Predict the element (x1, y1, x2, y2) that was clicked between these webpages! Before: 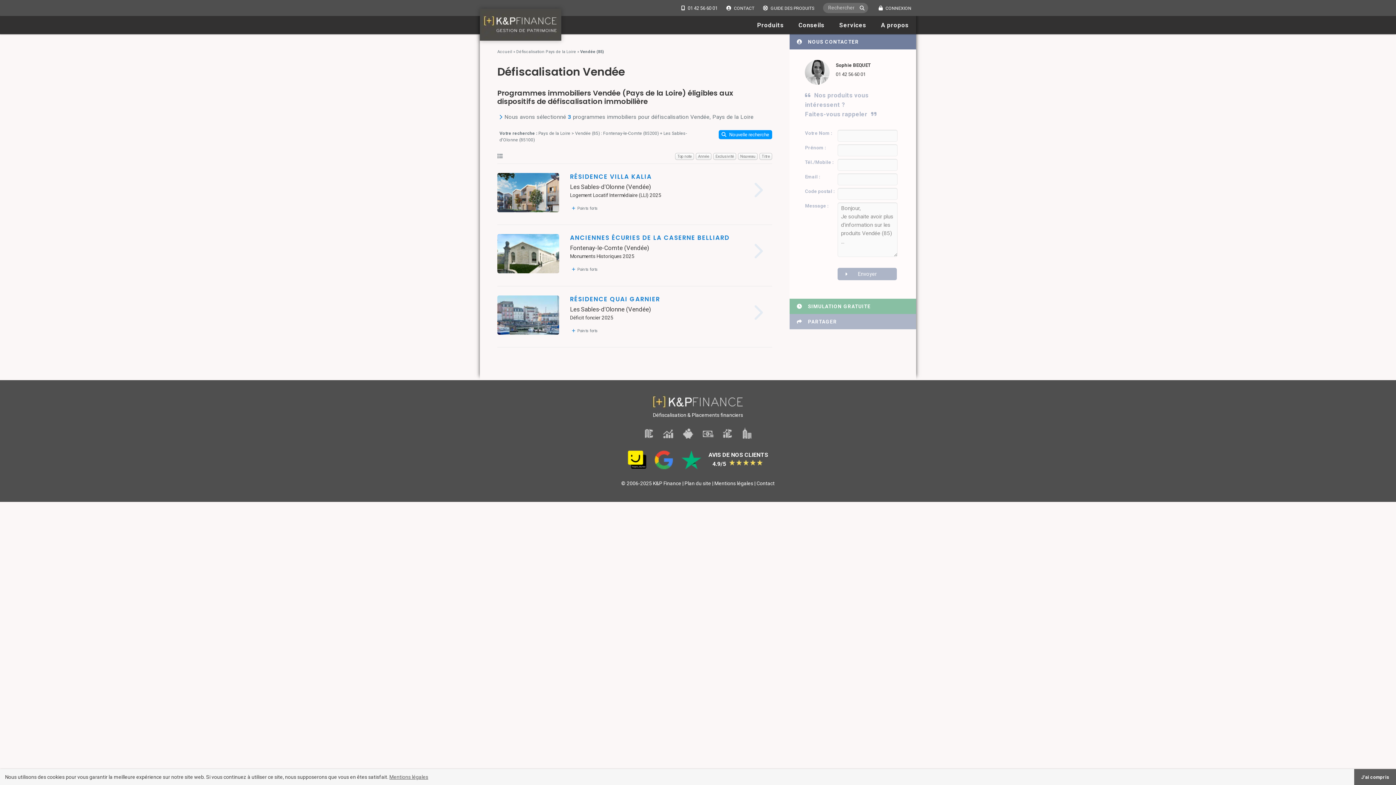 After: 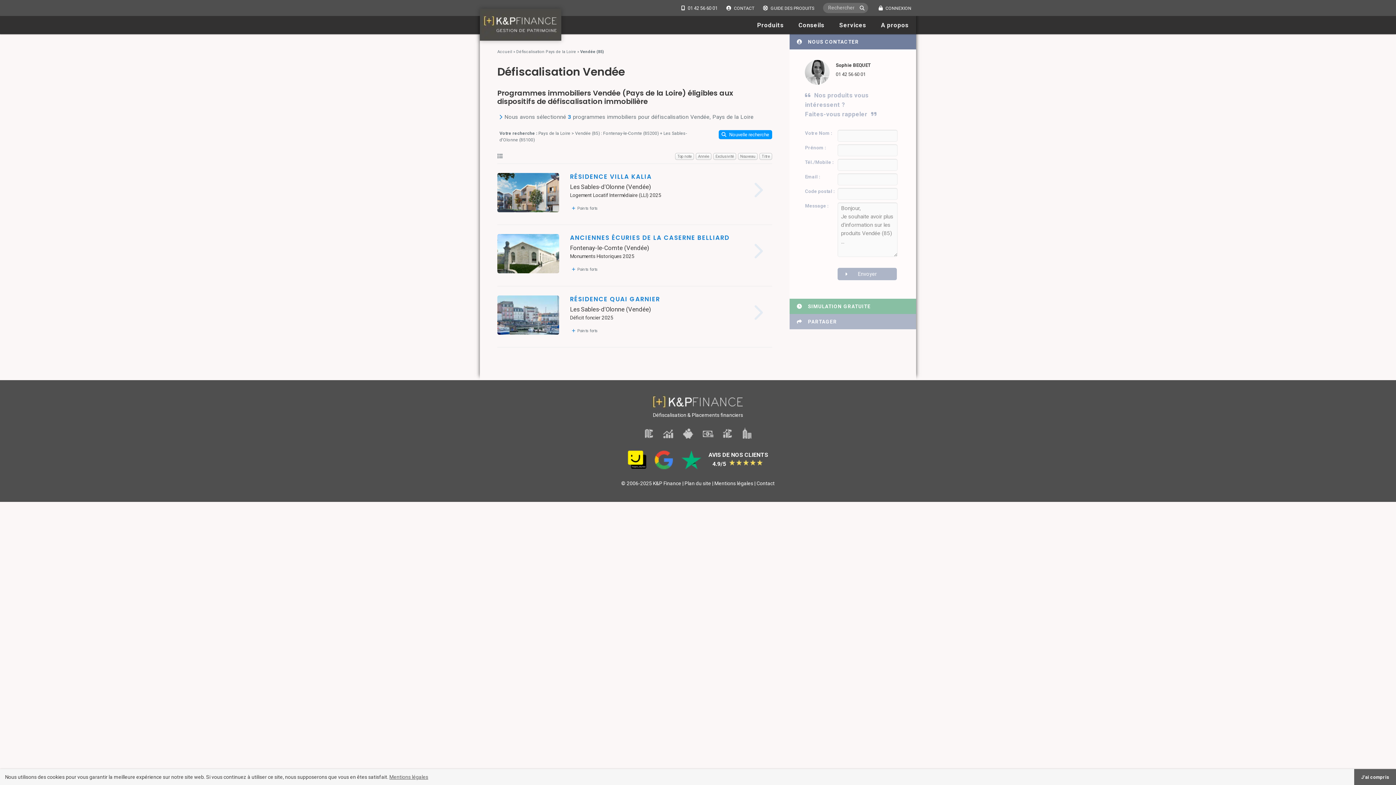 Action: bbox: (681, 450, 708, 469) label:  